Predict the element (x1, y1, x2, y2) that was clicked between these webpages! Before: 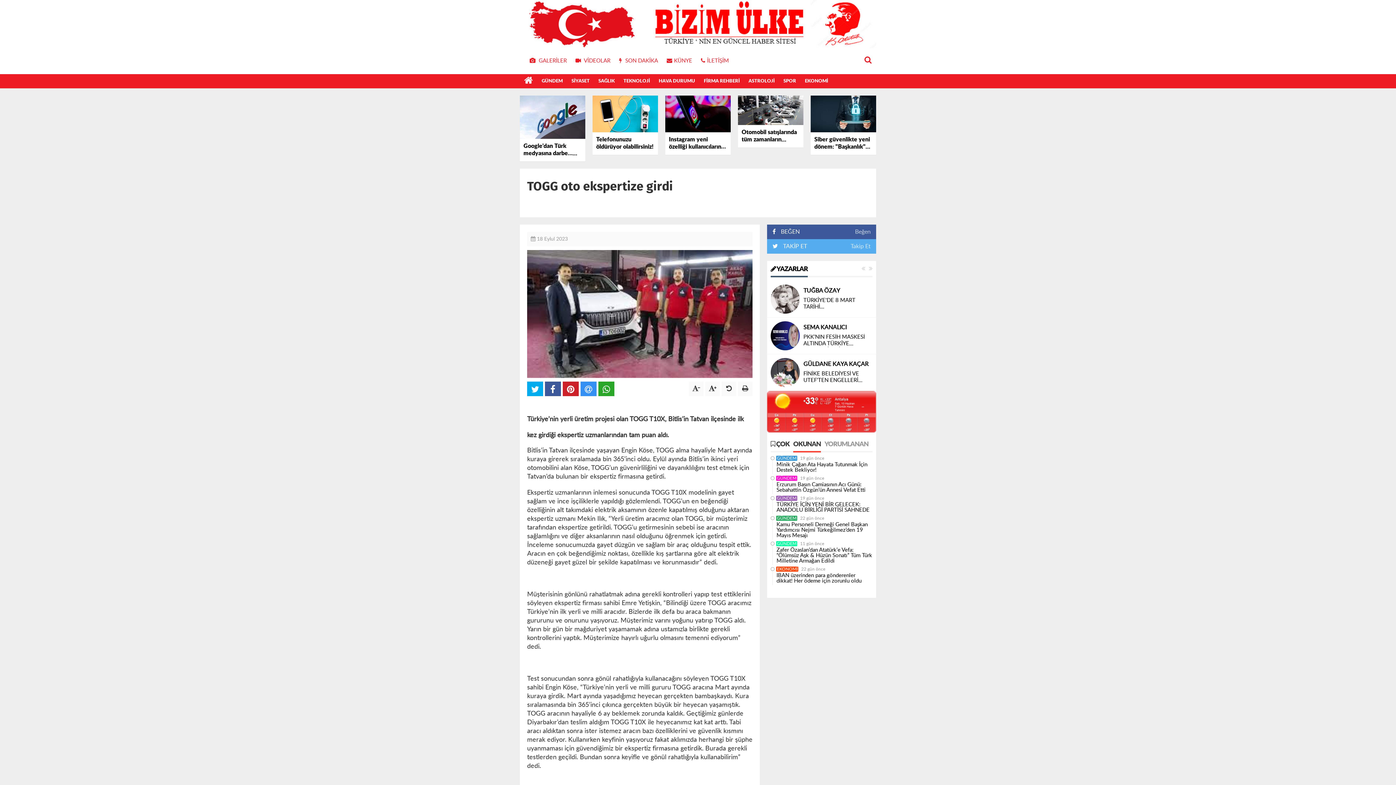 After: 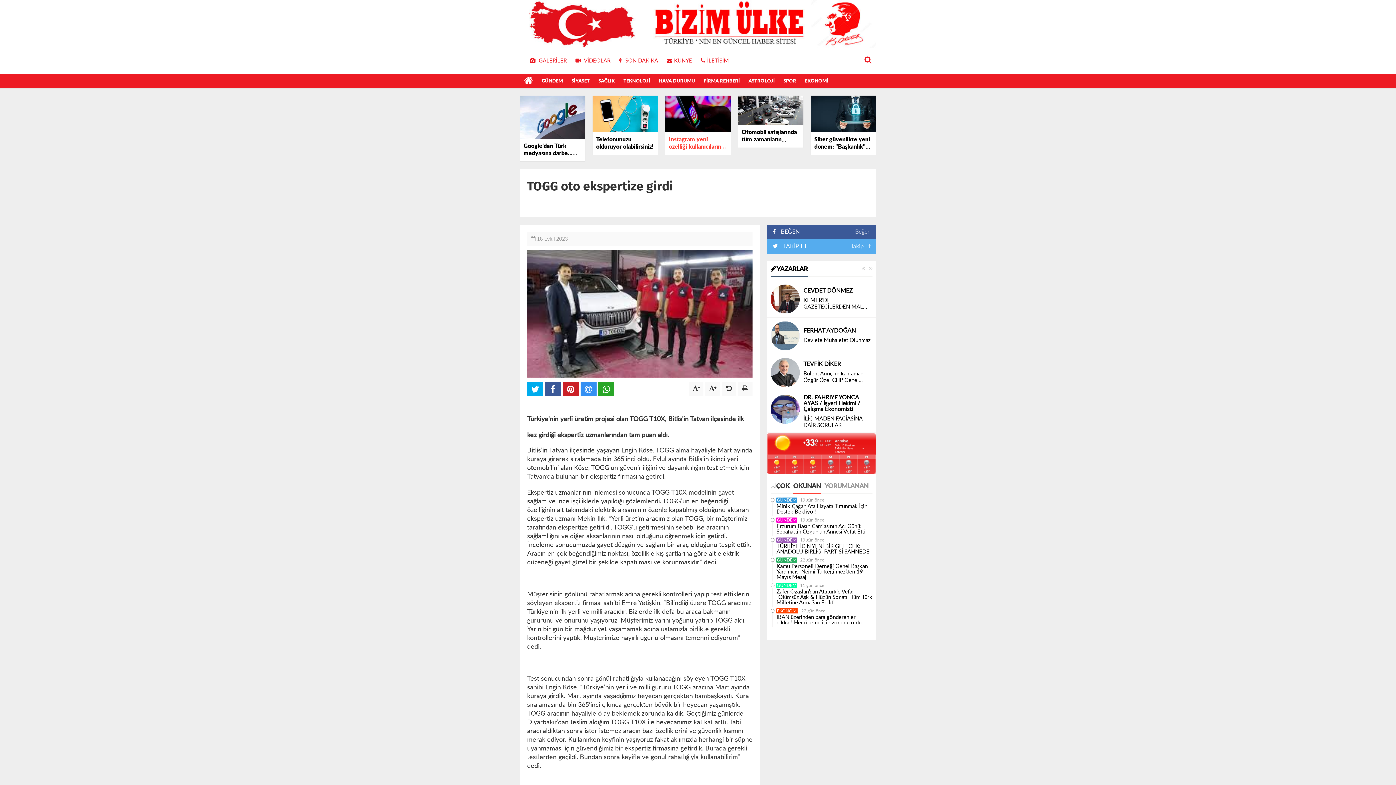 Action: bbox: (665, 95, 730, 151) label: Instagram yeni özelliği kullanıcılarına duyurdu